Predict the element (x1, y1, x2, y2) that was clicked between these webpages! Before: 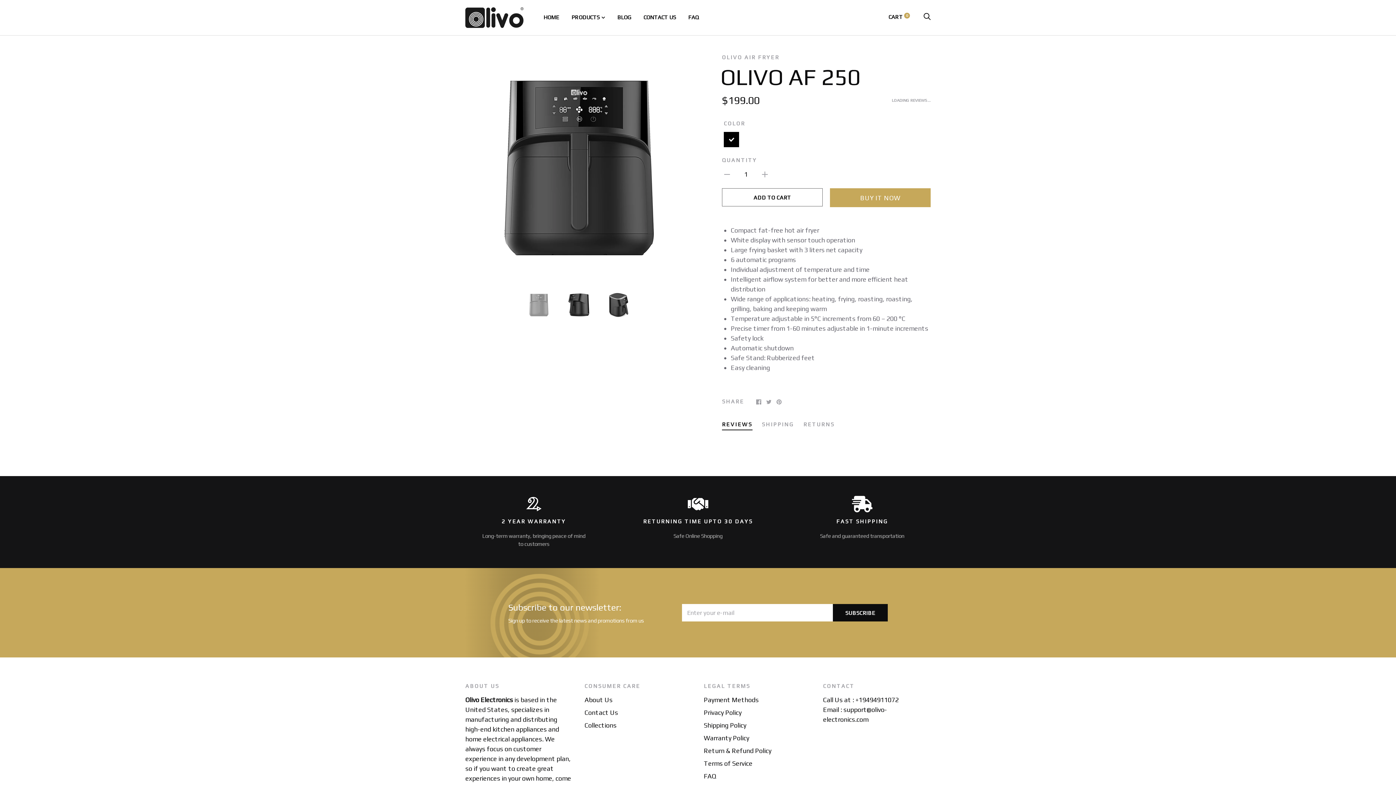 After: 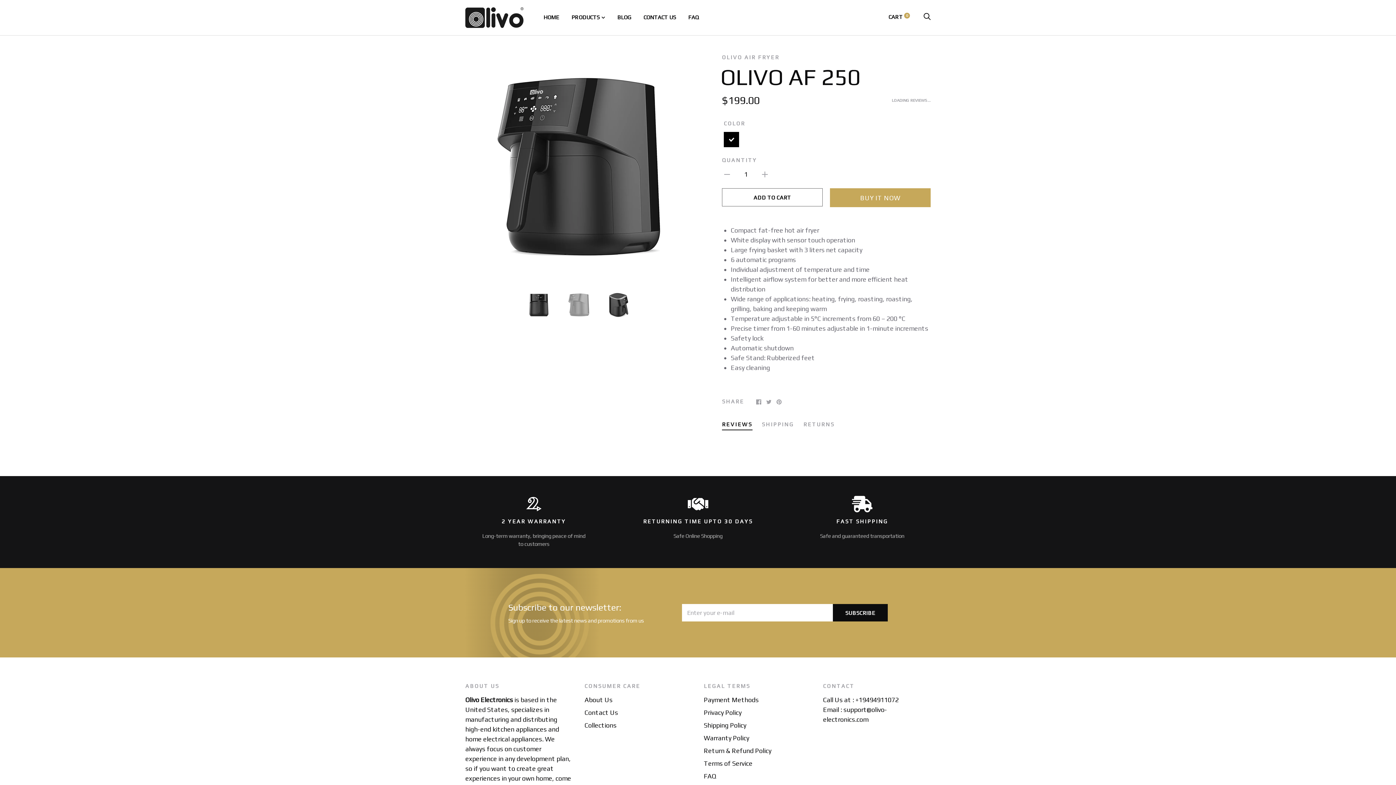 Action: bbox: (564, 290, 593, 319)